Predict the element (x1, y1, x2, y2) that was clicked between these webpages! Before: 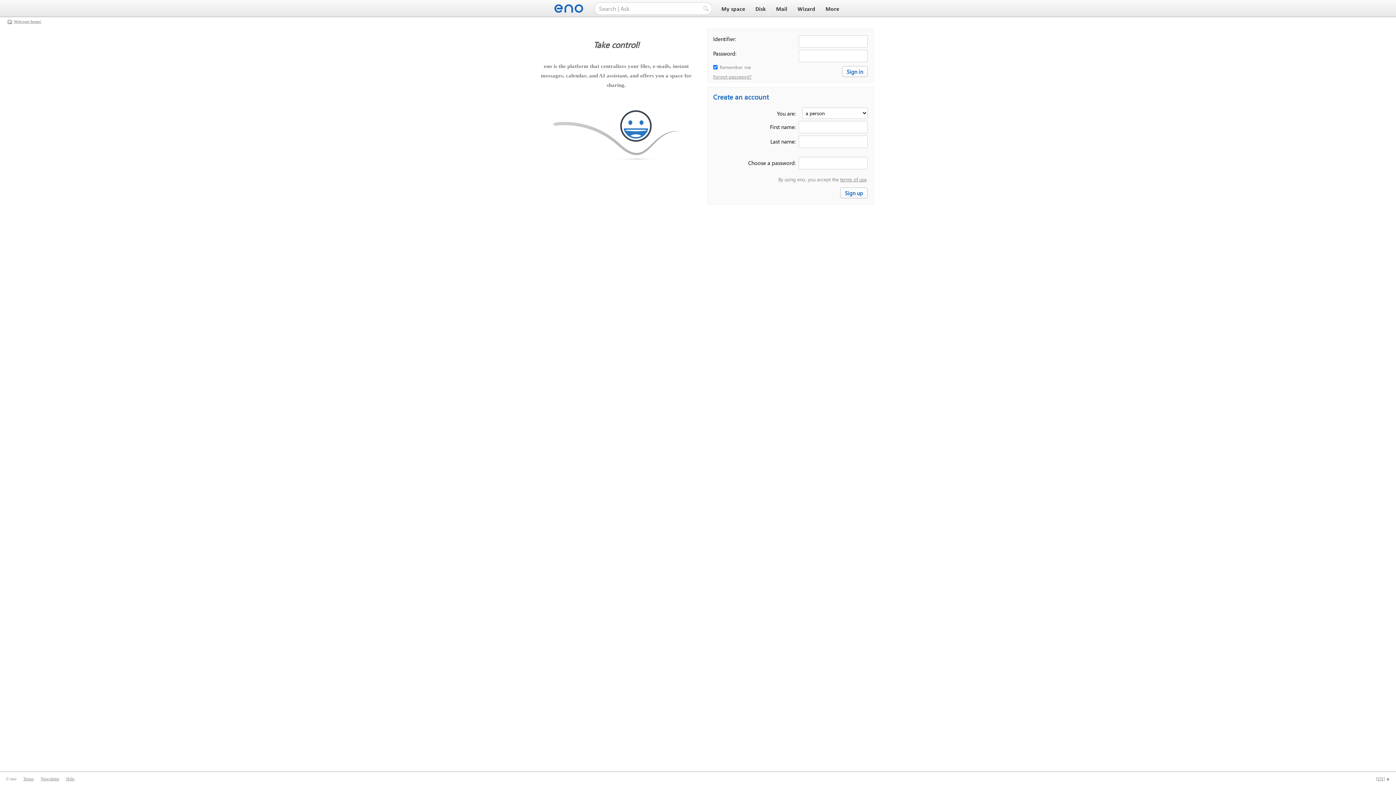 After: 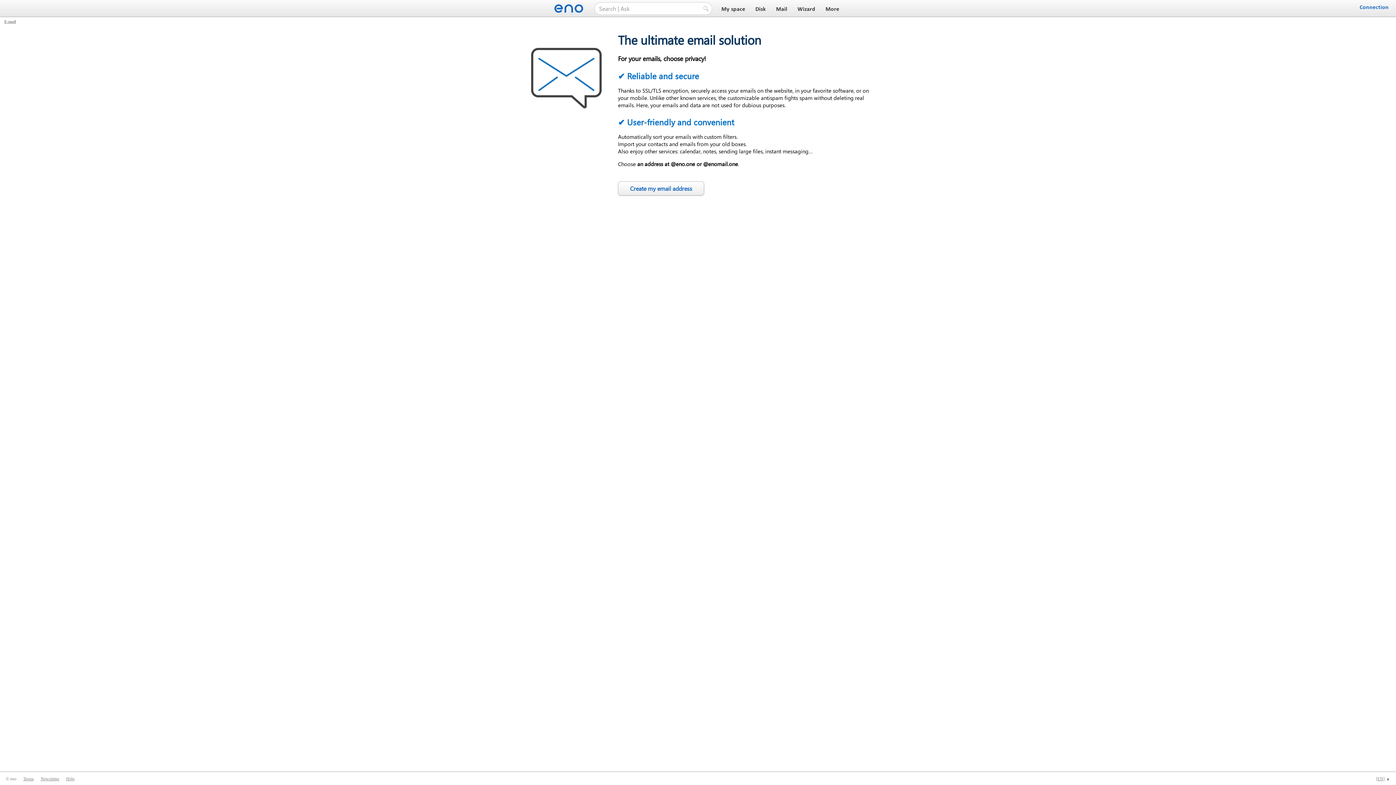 Action: bbox: (774, 6, 789, 12) label: Mail